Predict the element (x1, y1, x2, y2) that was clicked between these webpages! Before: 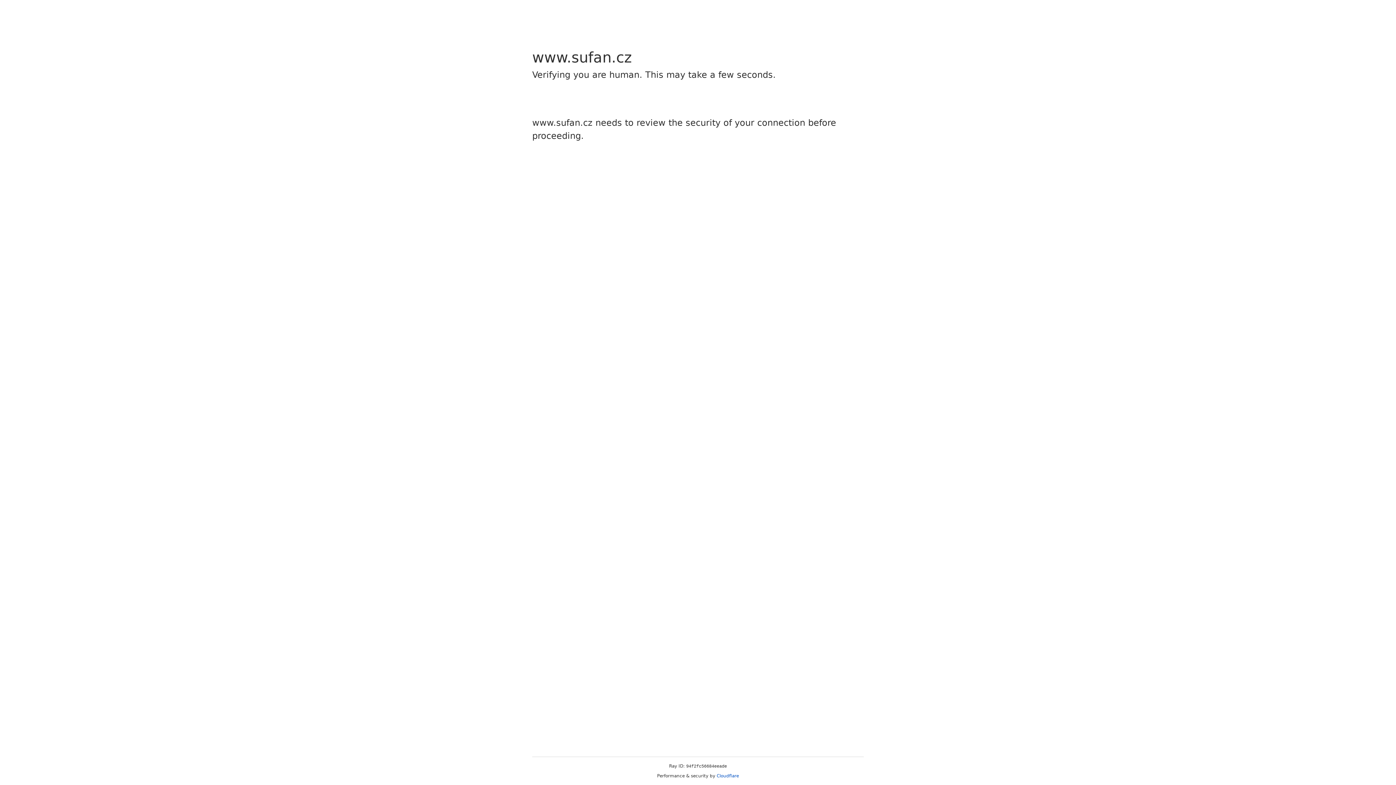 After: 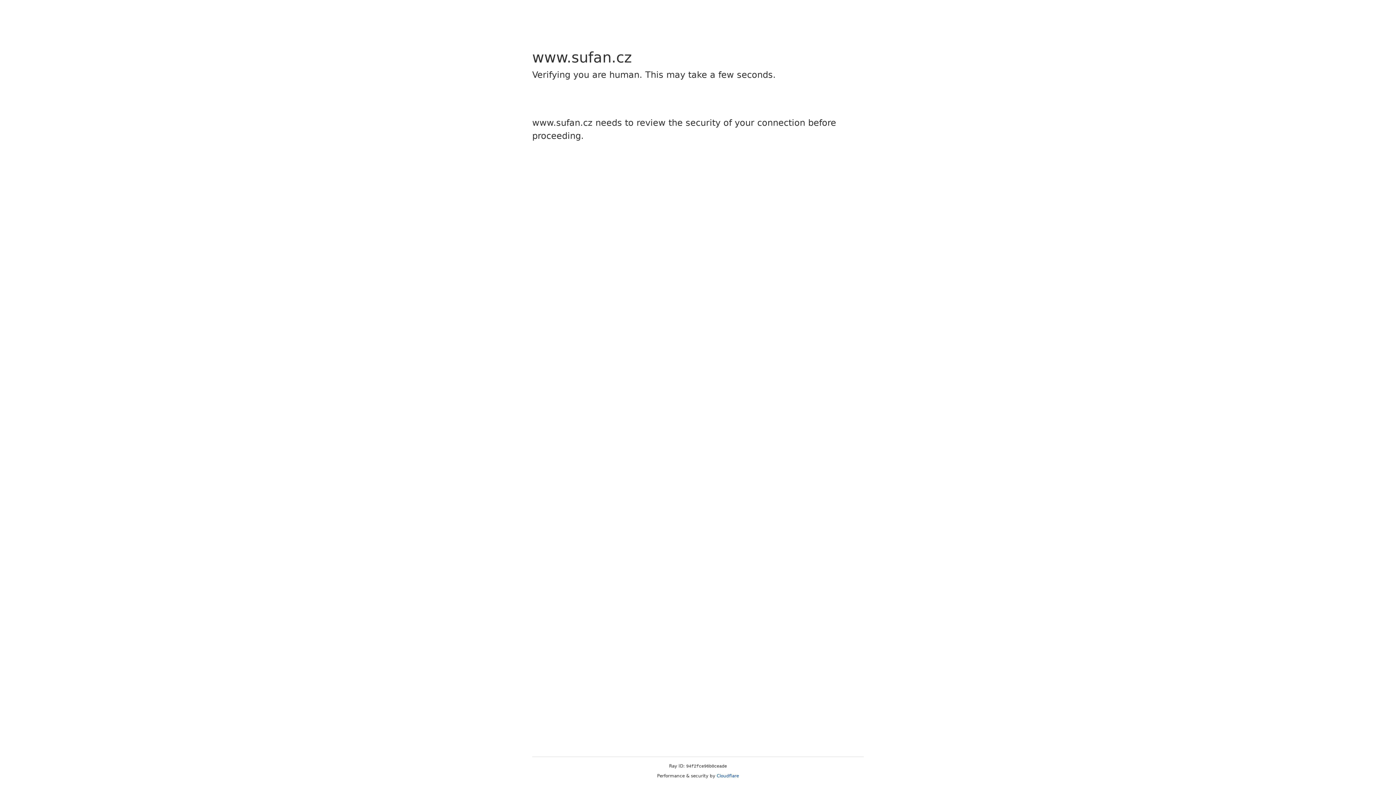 Action: bbox: (716, 773, 739, 778) label: Cloudflare